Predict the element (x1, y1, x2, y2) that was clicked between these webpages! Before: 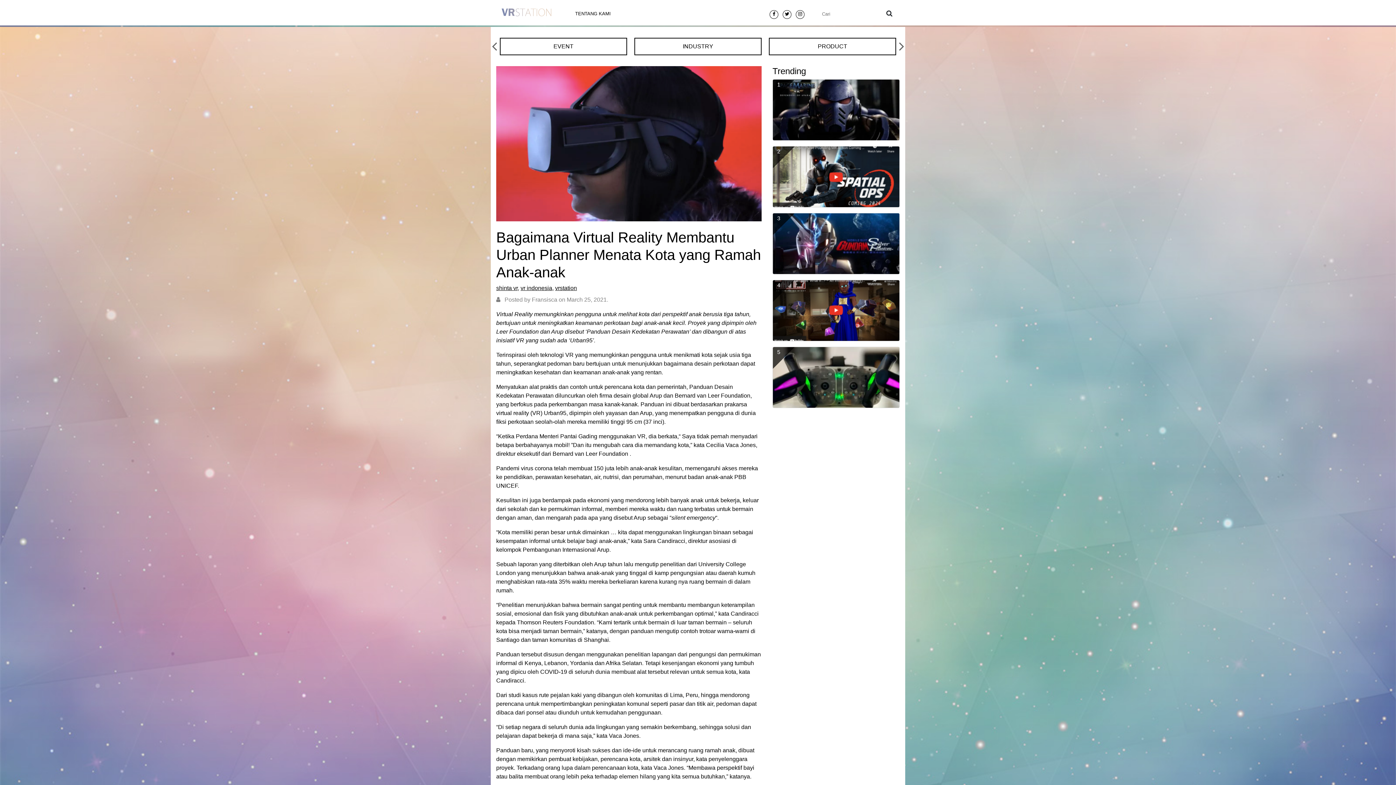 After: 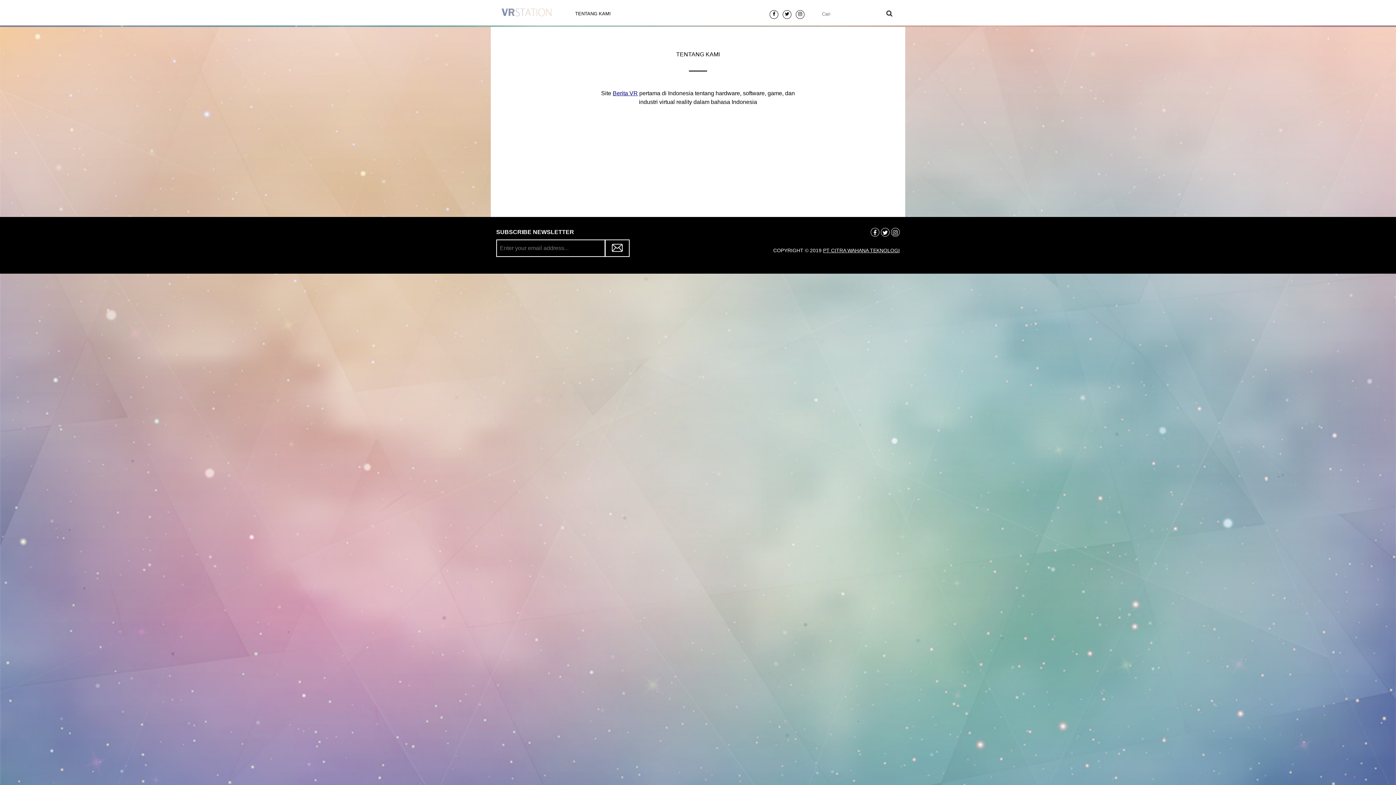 Action: bbox: (572, 7, 613, 20) label: TENTANG KAMI
(CURRENT)